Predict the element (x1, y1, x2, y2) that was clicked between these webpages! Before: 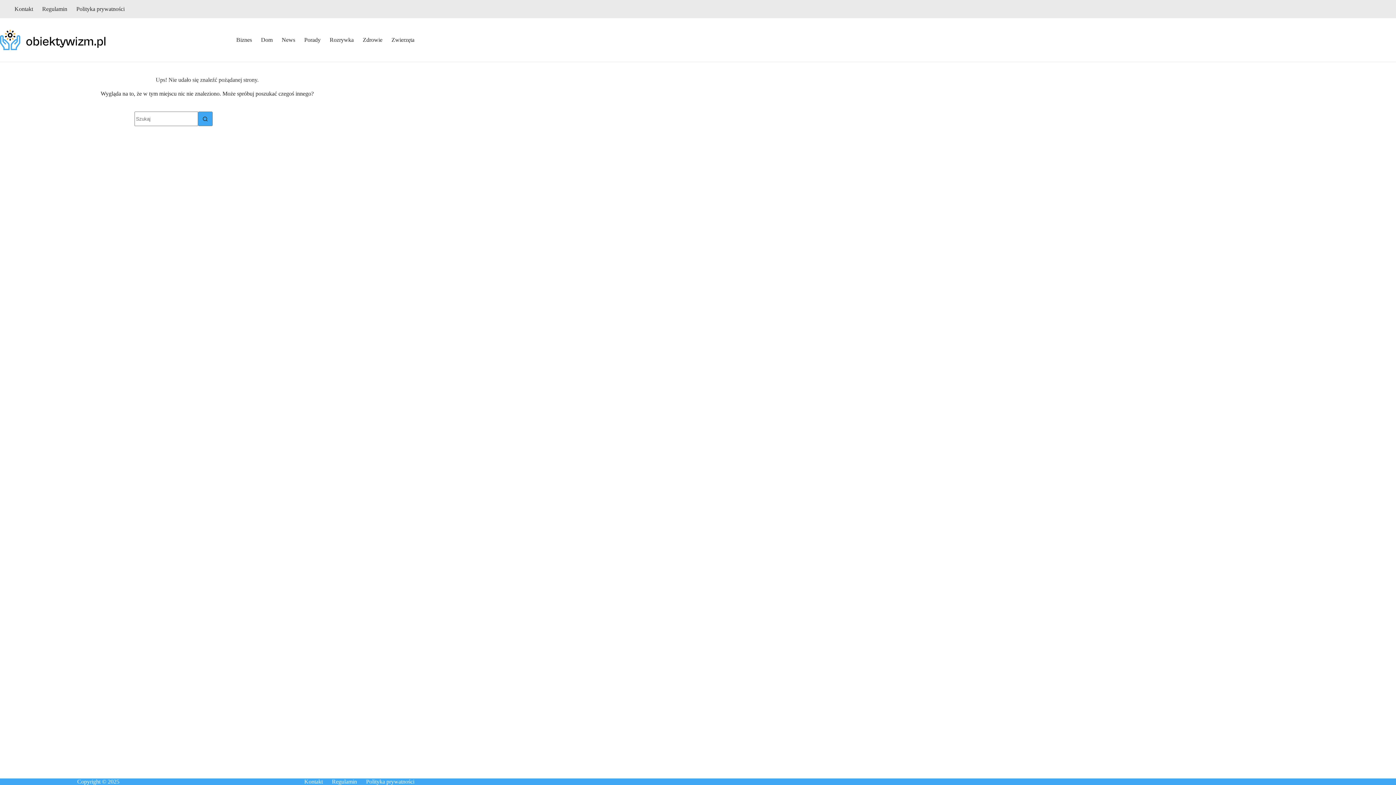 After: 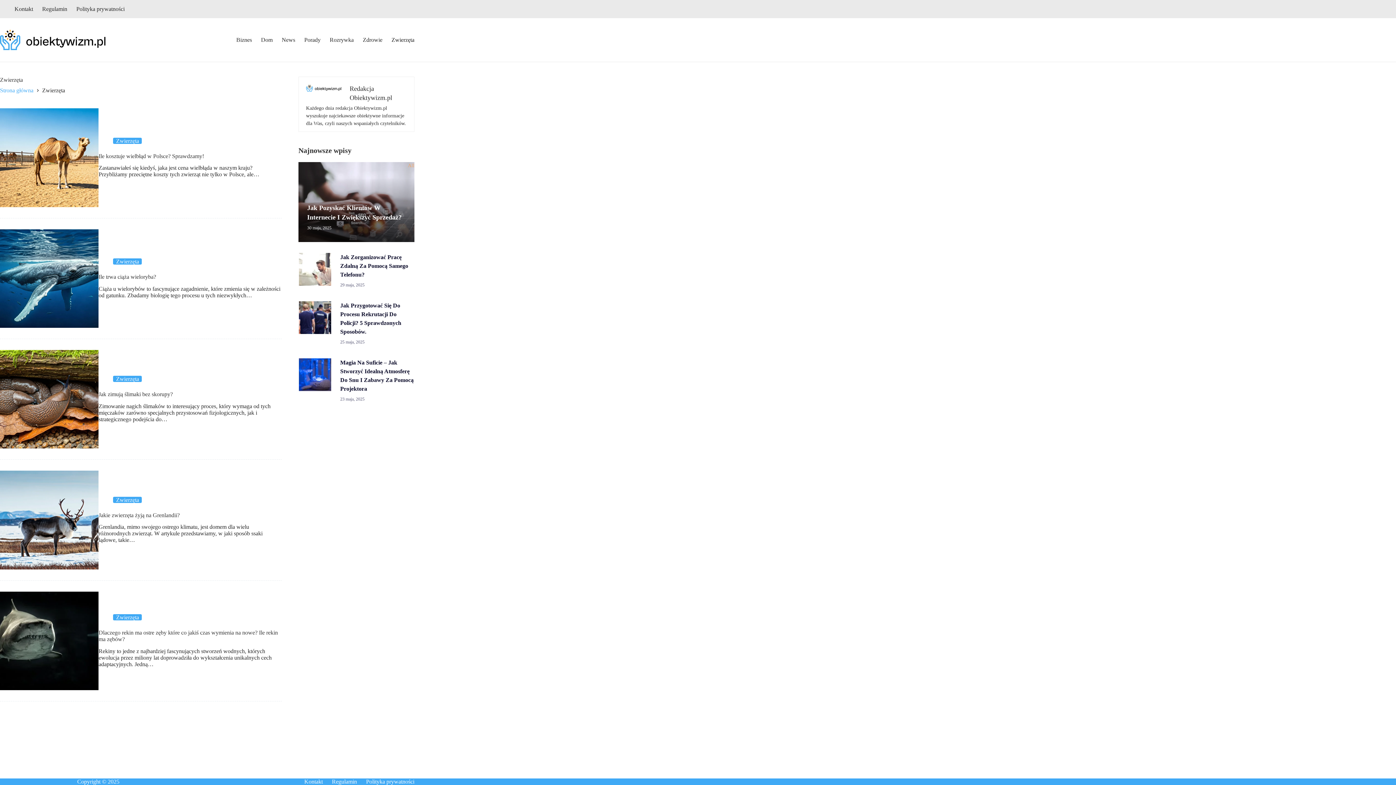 Action: bbox: (387, 18, 414, 61) label: Zwierzęta